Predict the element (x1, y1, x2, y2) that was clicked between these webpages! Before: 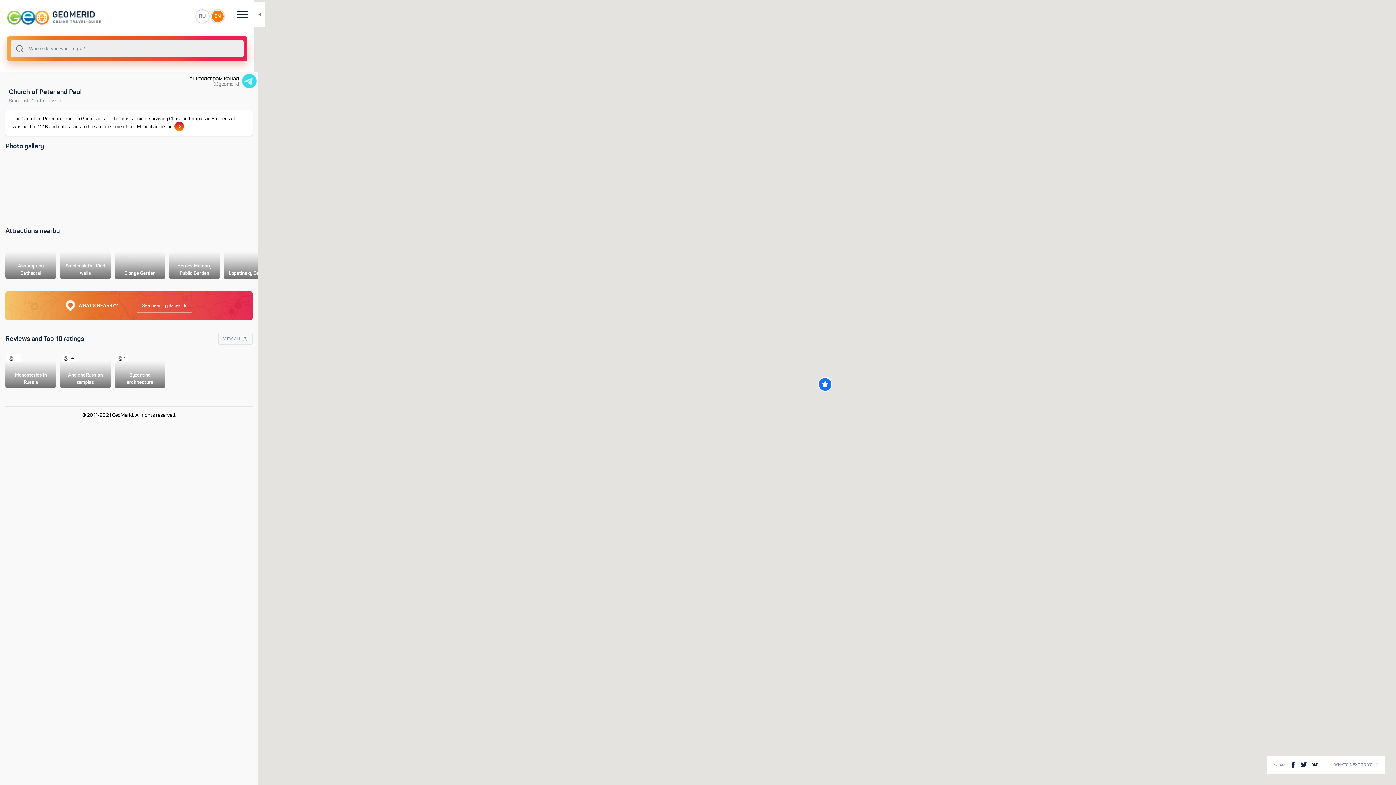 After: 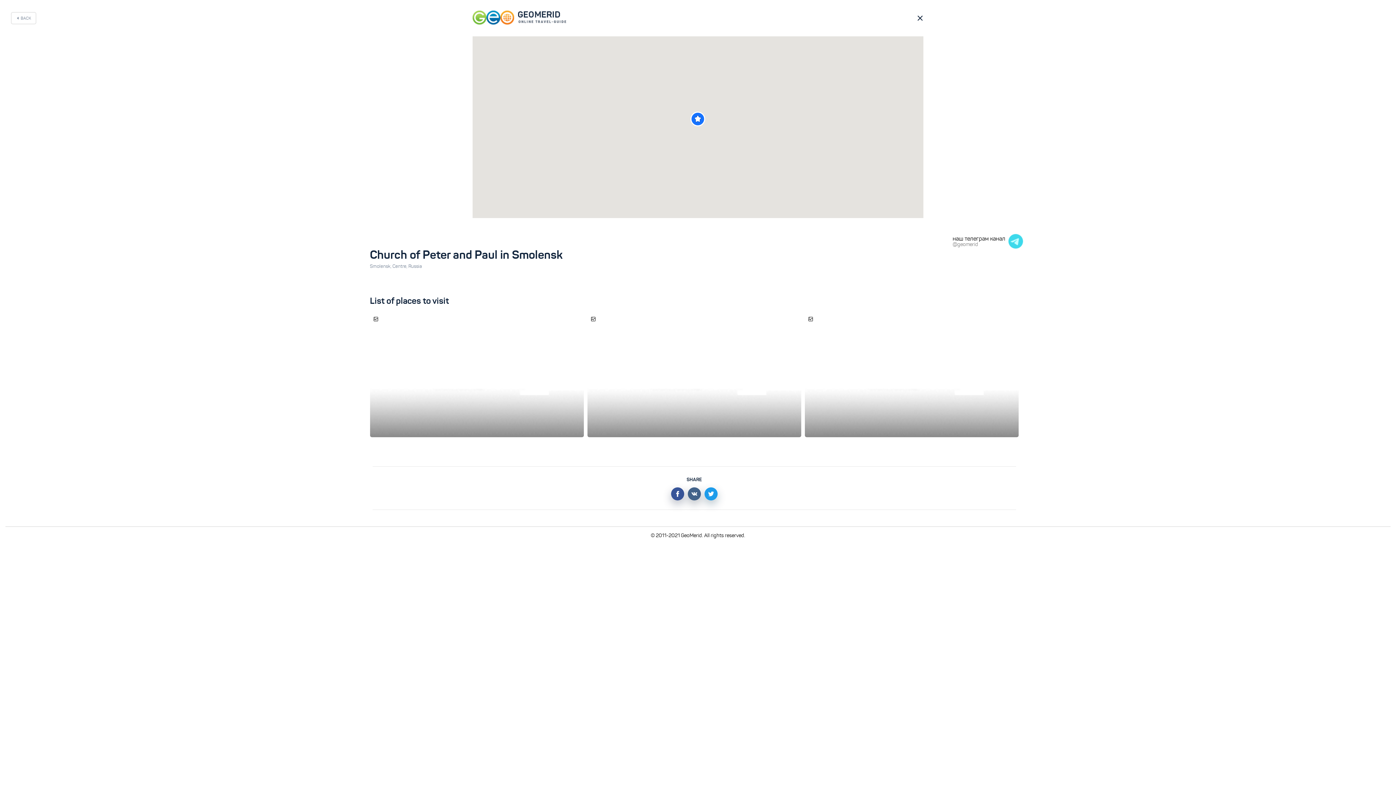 Action: label:  14
Ancient Russian temples bbox: (60, 352, 110, 388)